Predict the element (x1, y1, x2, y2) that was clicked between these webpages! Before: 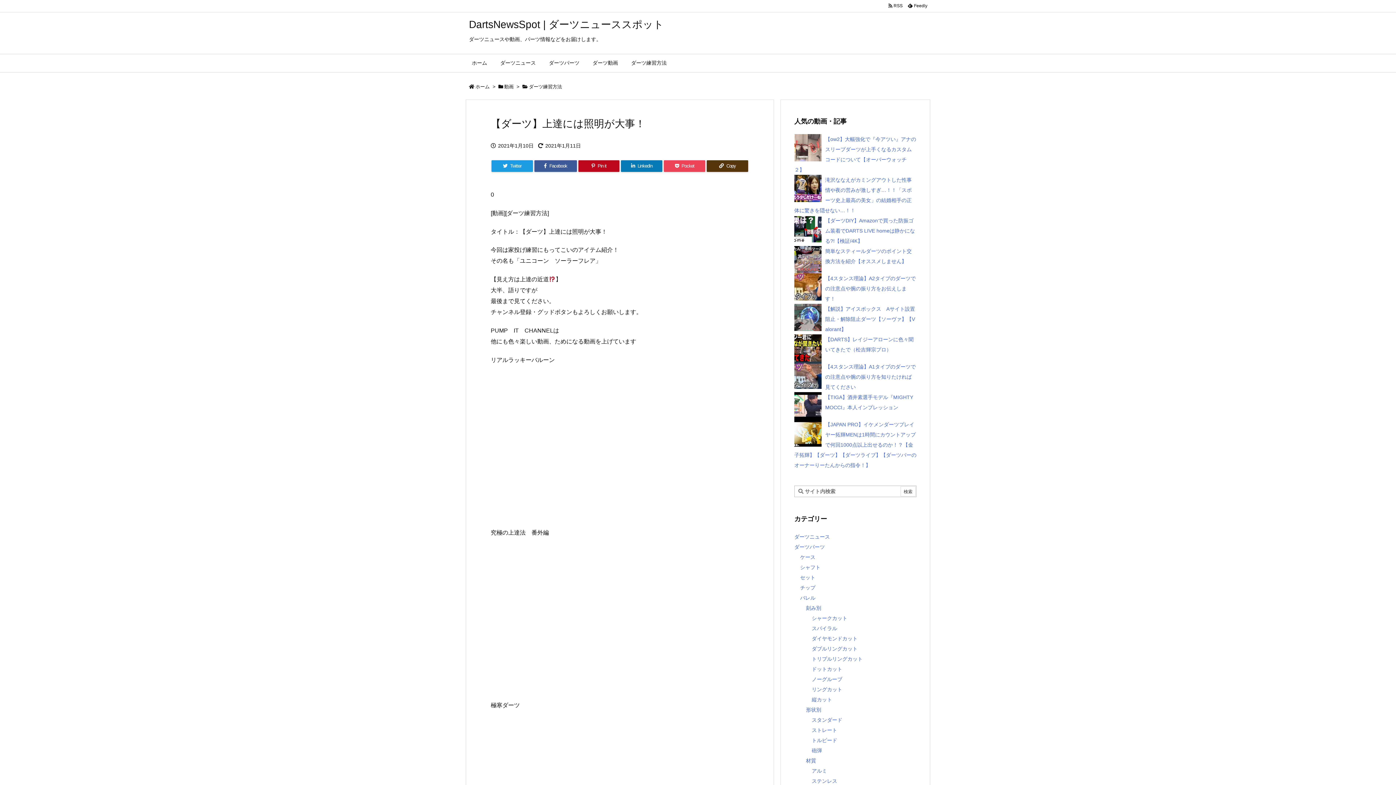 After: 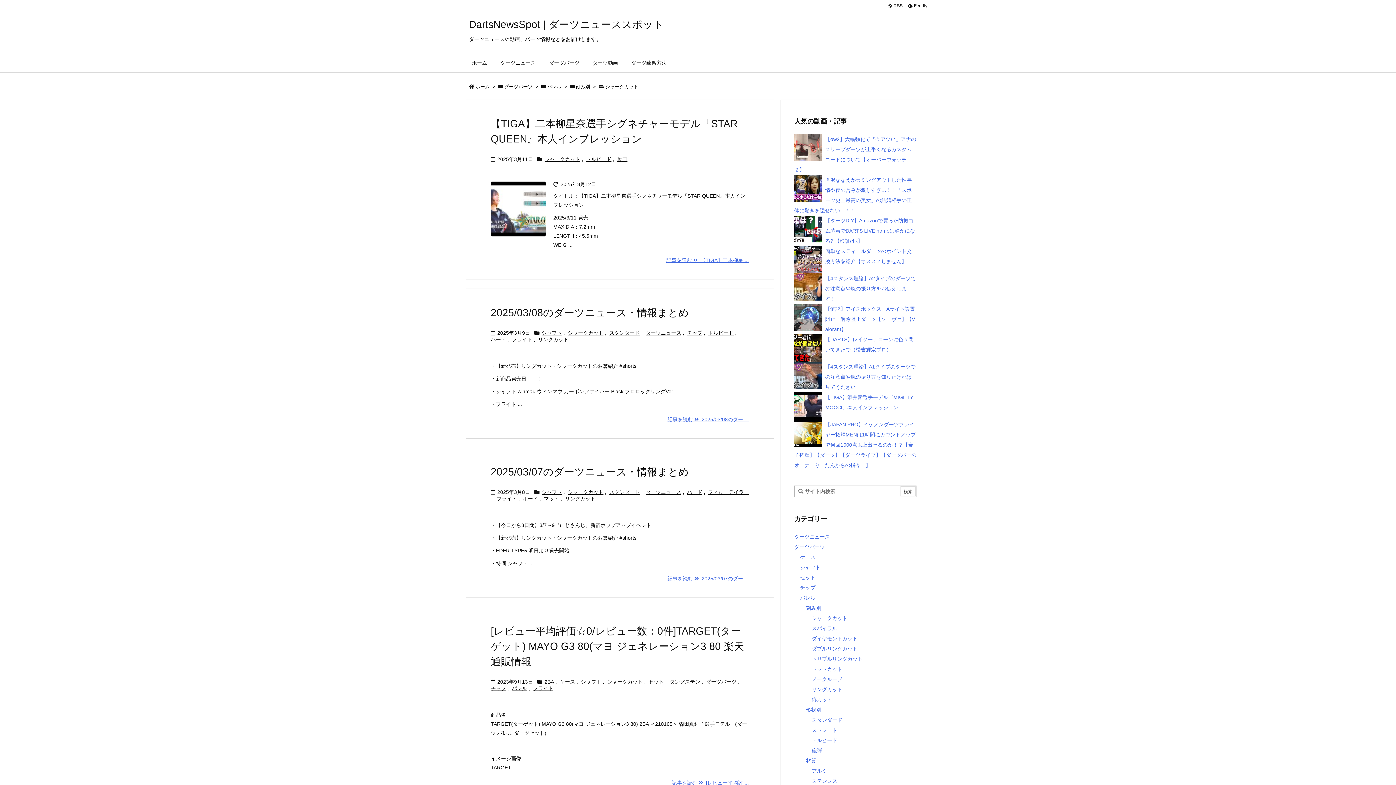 Action: label: シャークカット bbox: (812, 615, 847, 621)